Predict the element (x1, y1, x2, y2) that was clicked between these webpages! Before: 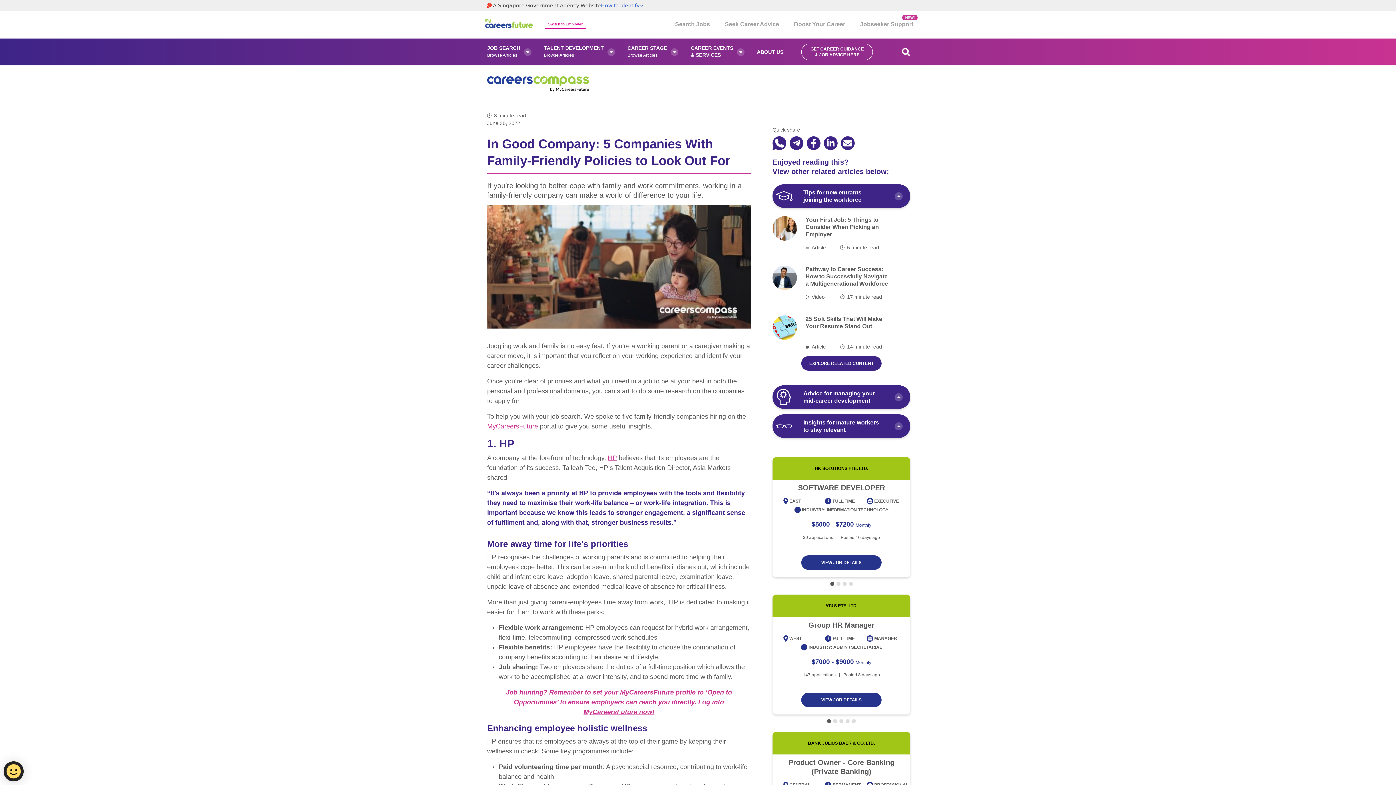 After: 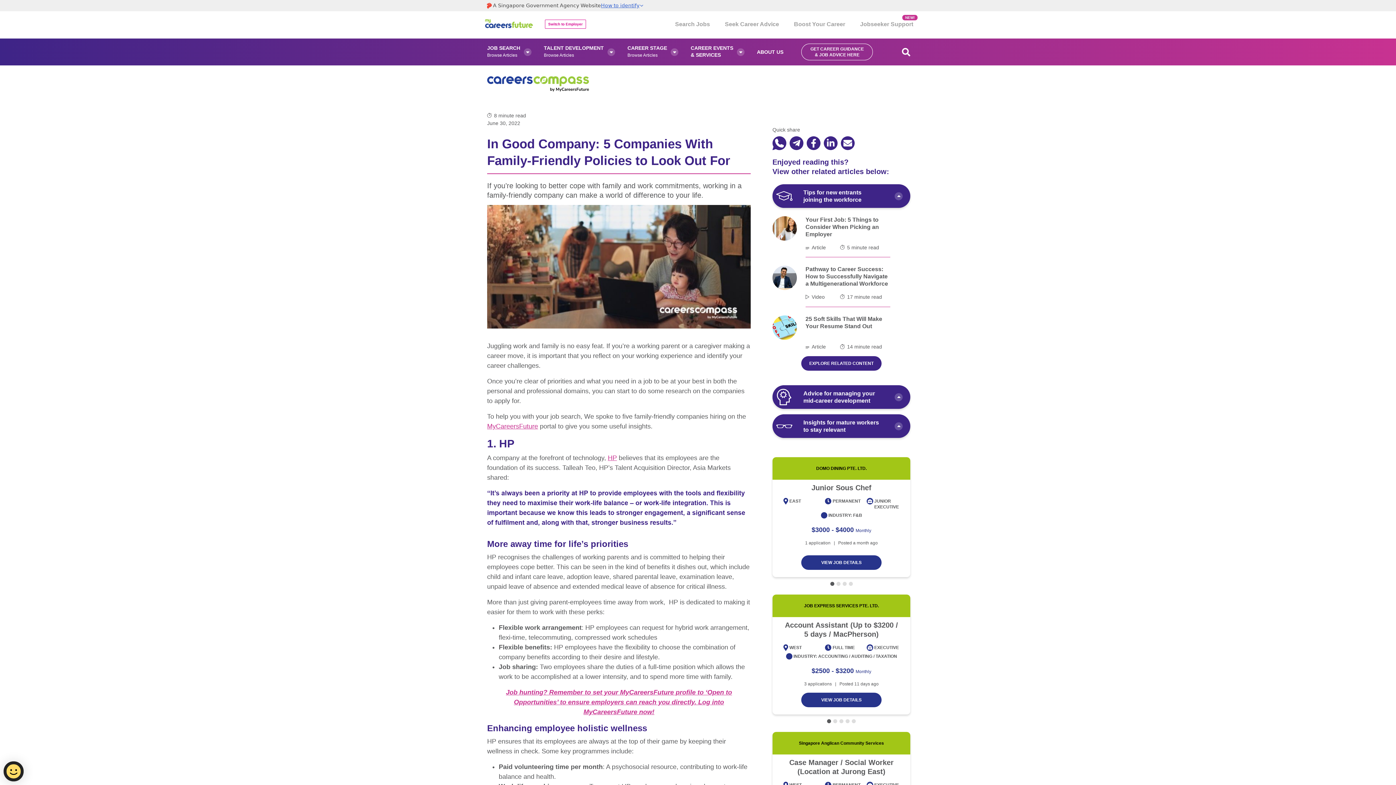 Action: bbox: (487, 423, 538, 430) label: MyCareersFuture